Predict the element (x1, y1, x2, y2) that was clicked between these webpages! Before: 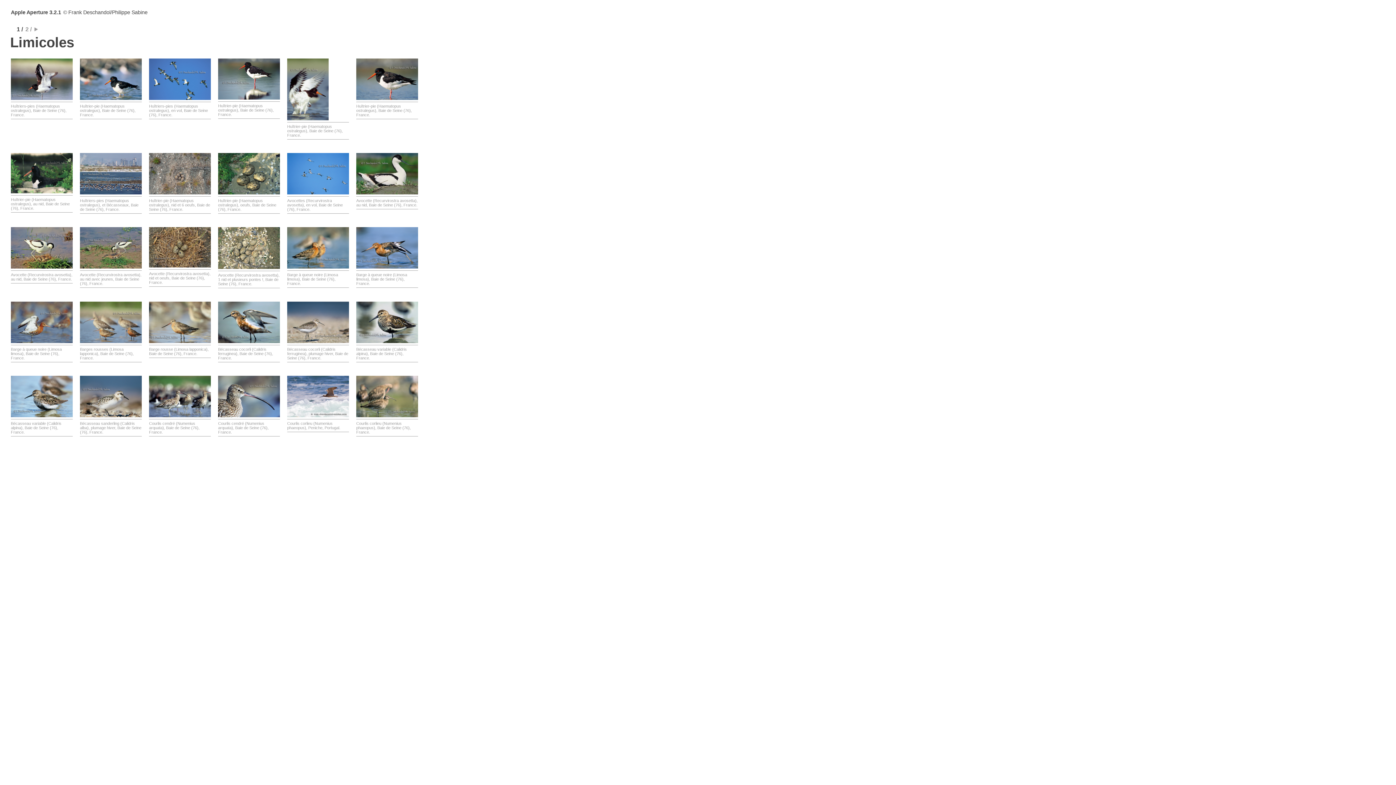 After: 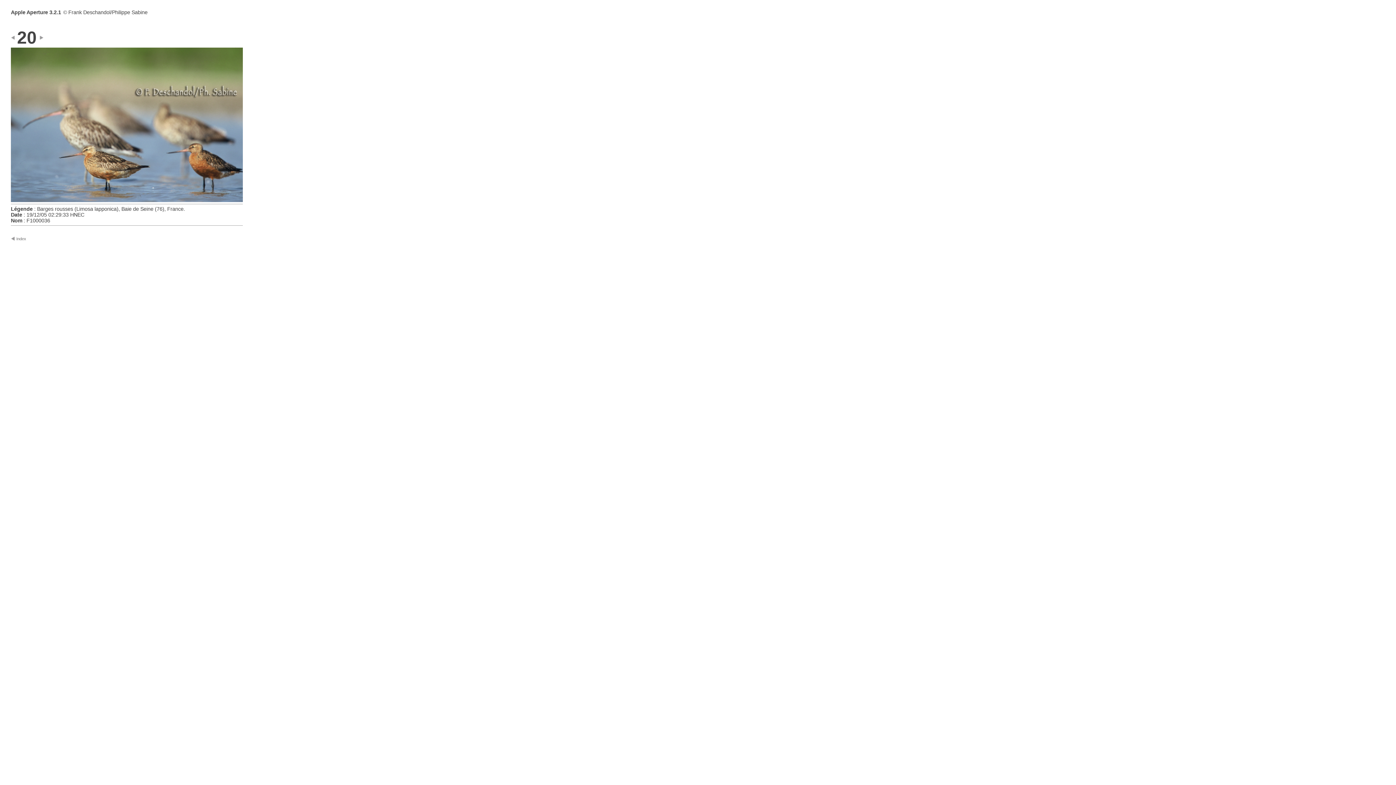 Action: bbox: (80, 338, 141, 344)